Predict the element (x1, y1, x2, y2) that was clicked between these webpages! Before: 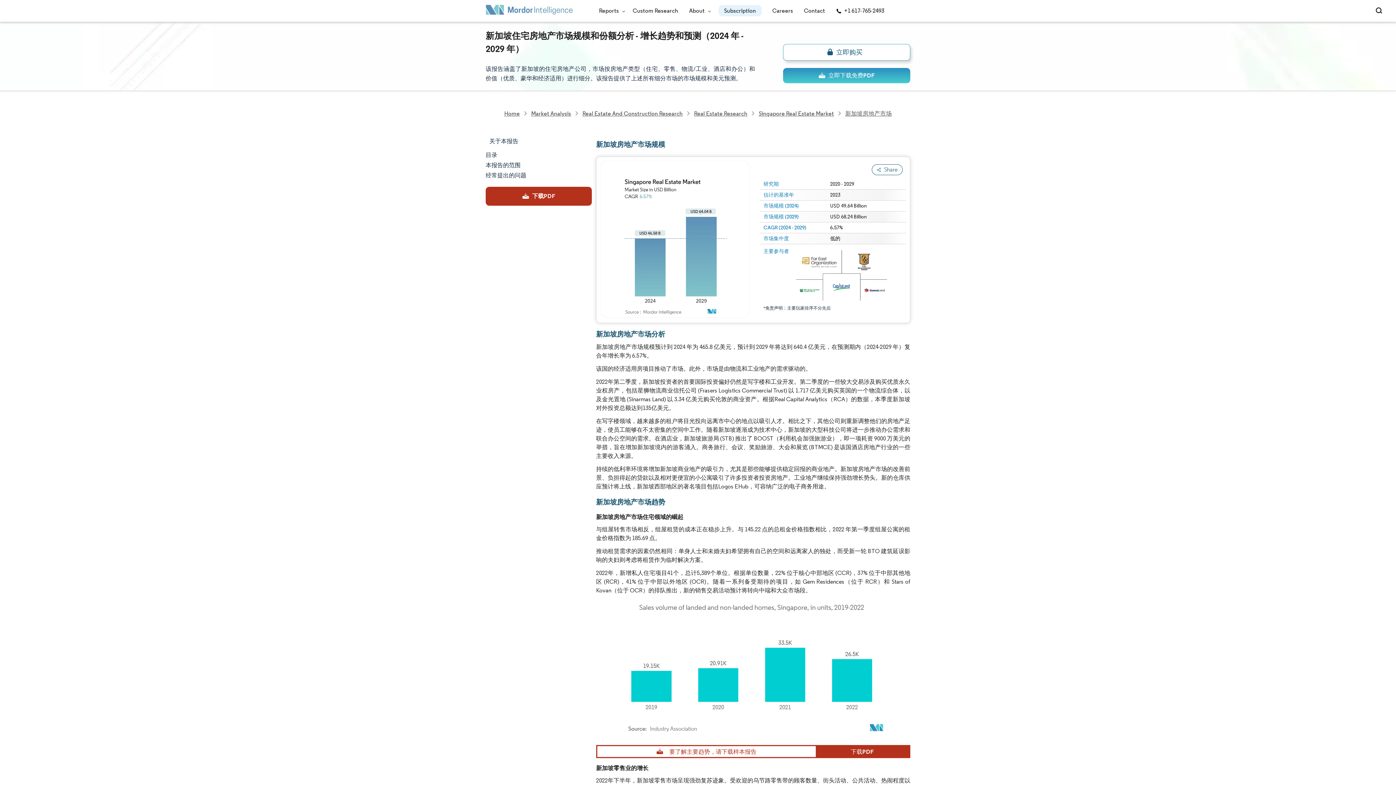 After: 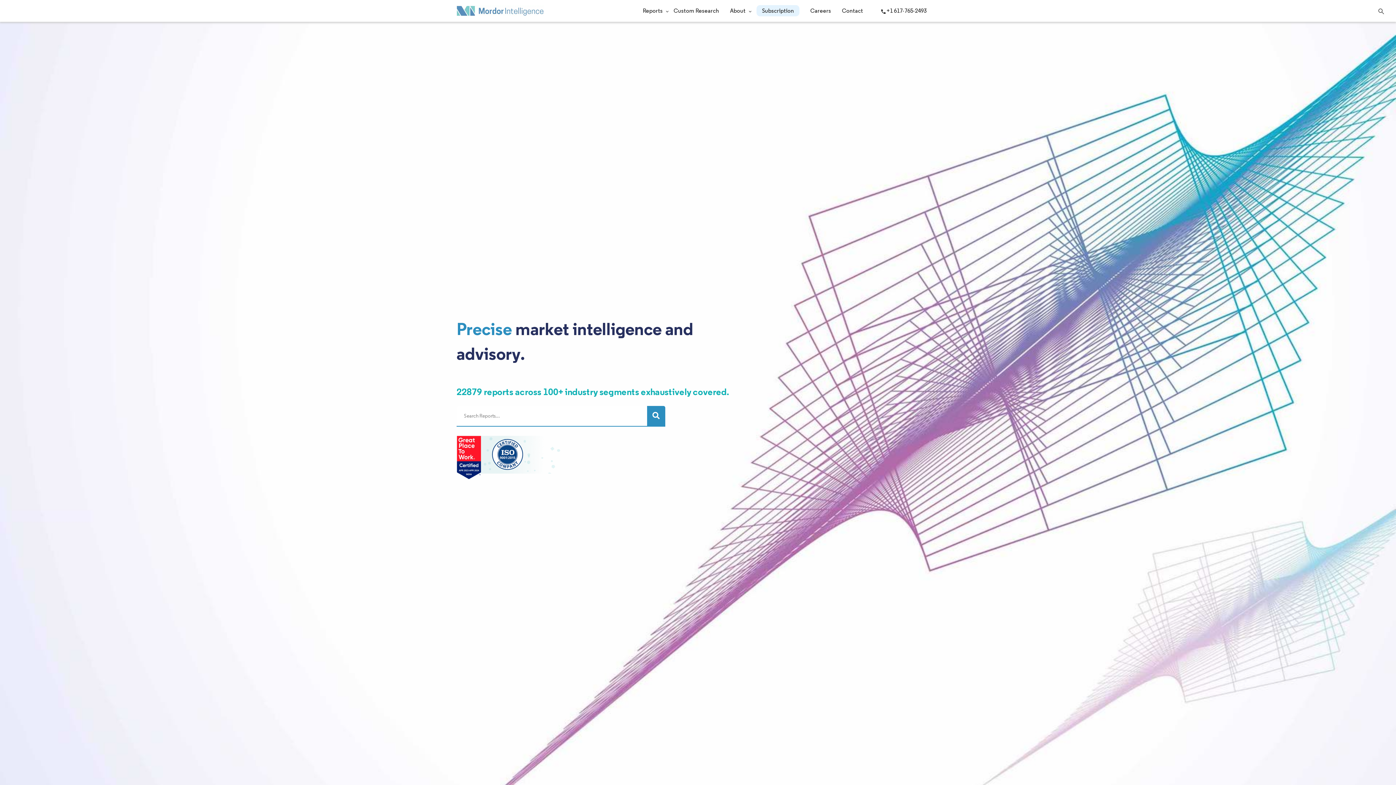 Action: label: Visit Mordor's home page bbox: (485, 4, 573, 17)